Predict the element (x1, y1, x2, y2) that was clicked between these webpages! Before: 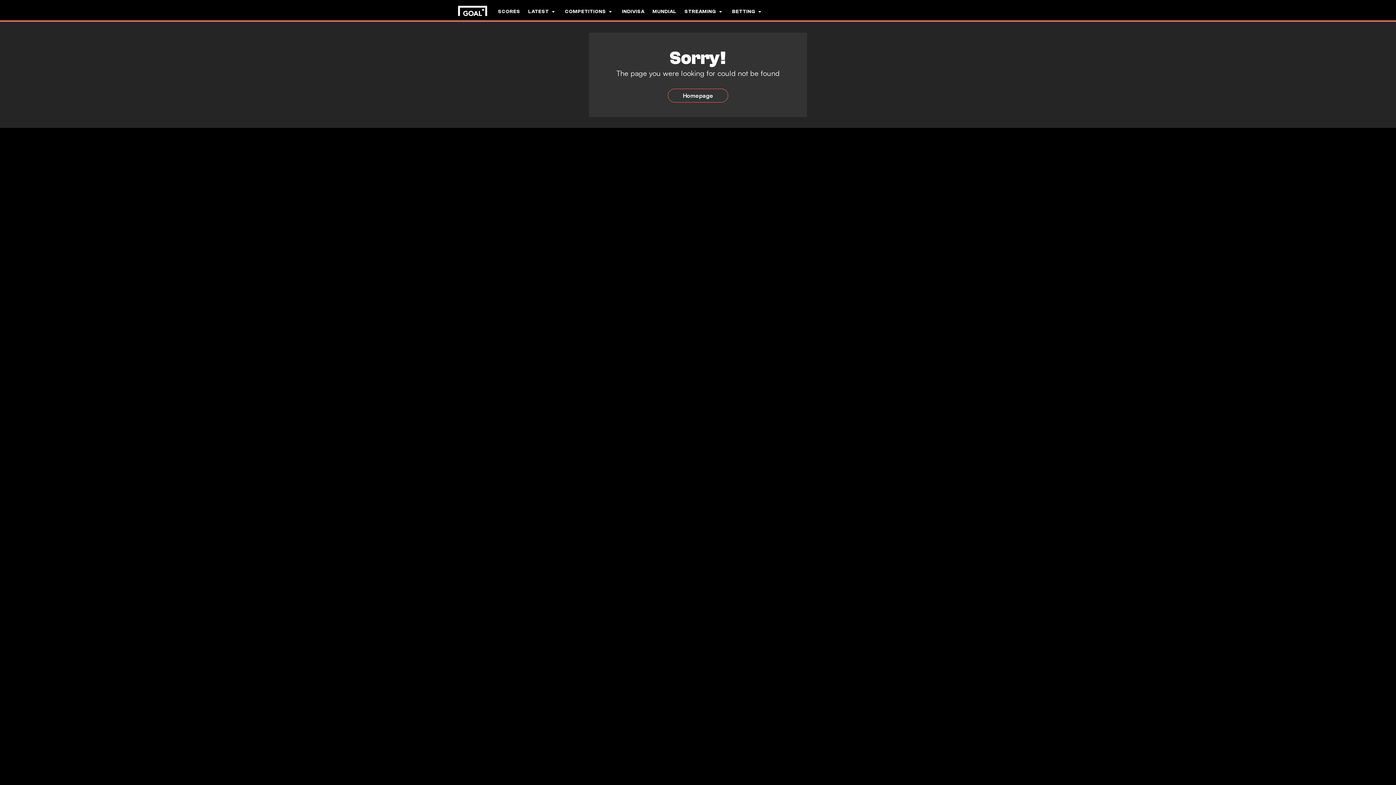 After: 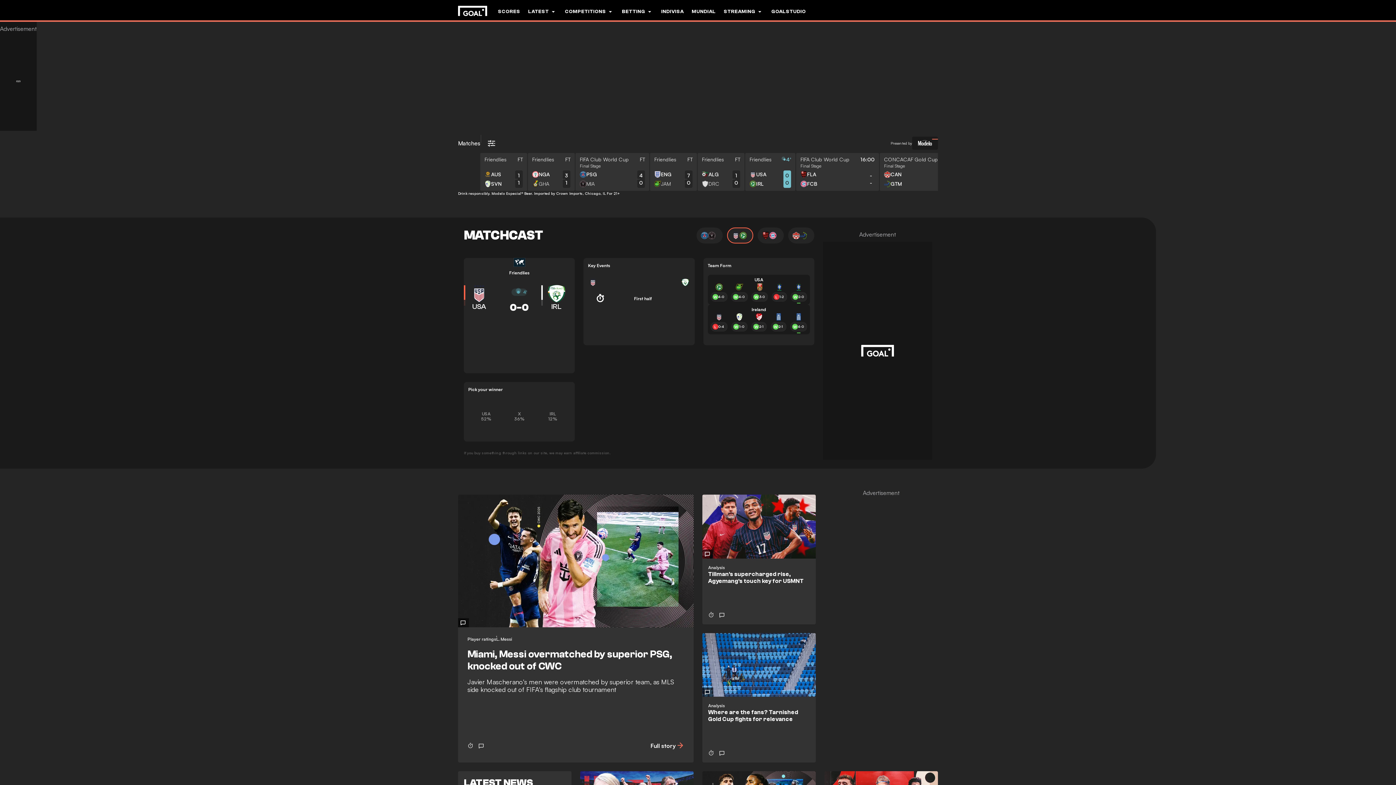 Action: label: Homepage bbox: (668, 88, 728, 102)